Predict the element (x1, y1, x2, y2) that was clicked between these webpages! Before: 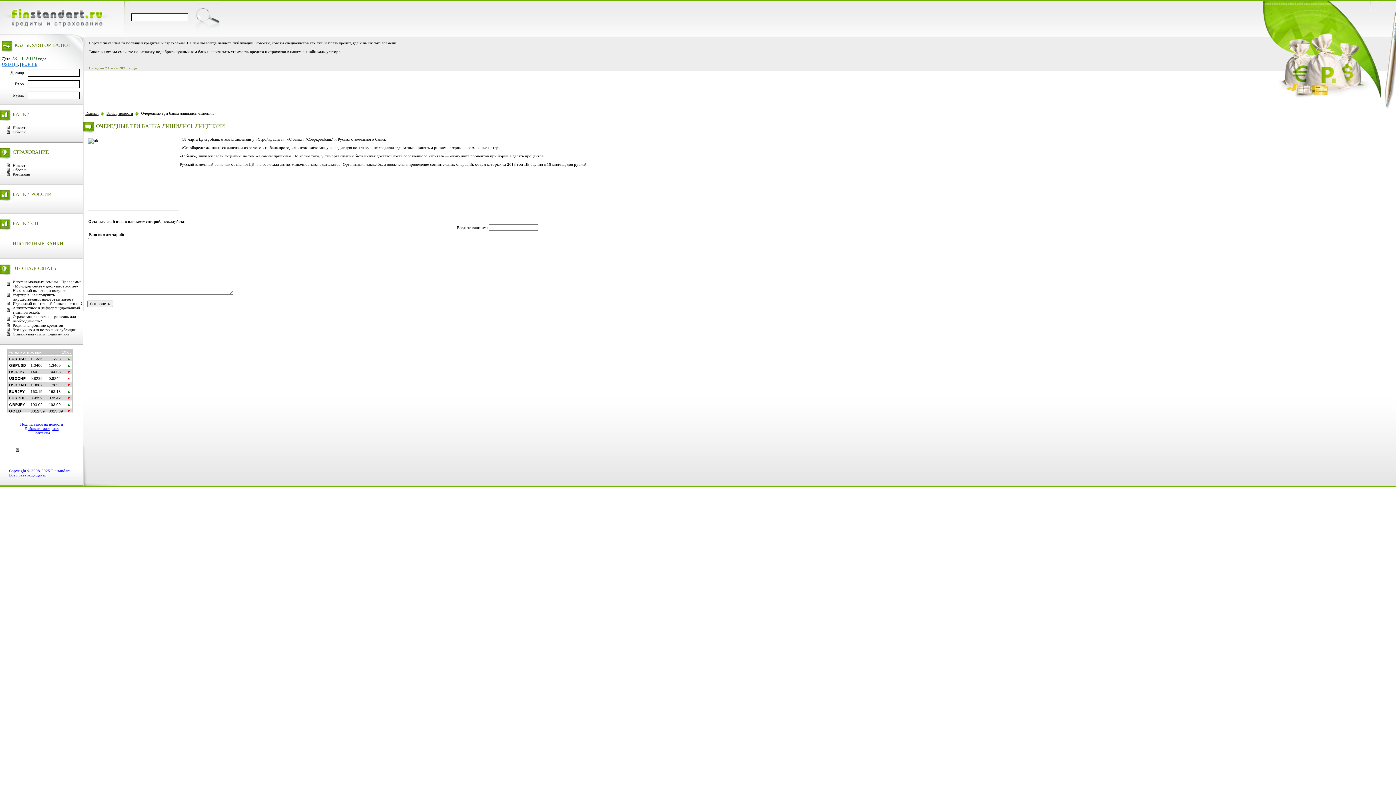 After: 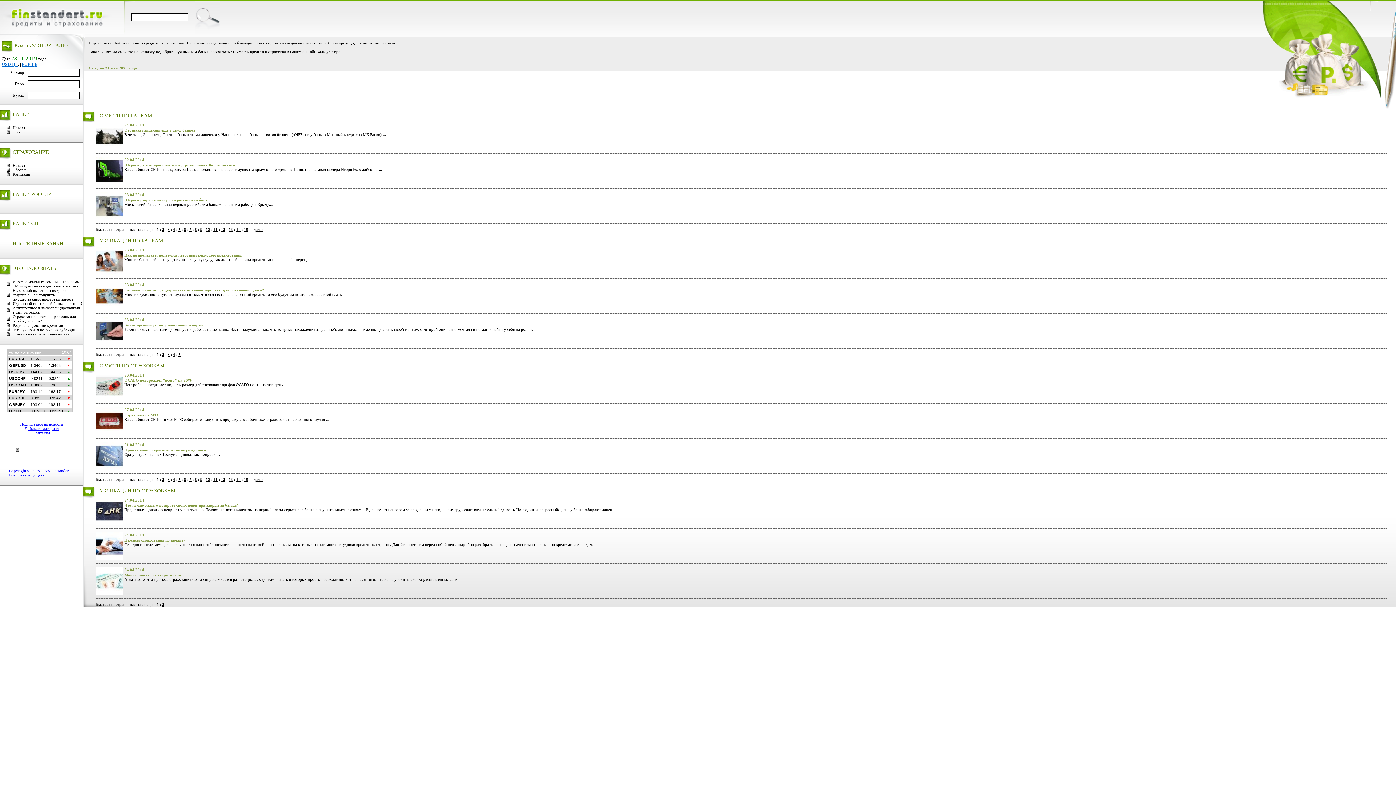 Action: bbox: (0, 30, 124, 34)